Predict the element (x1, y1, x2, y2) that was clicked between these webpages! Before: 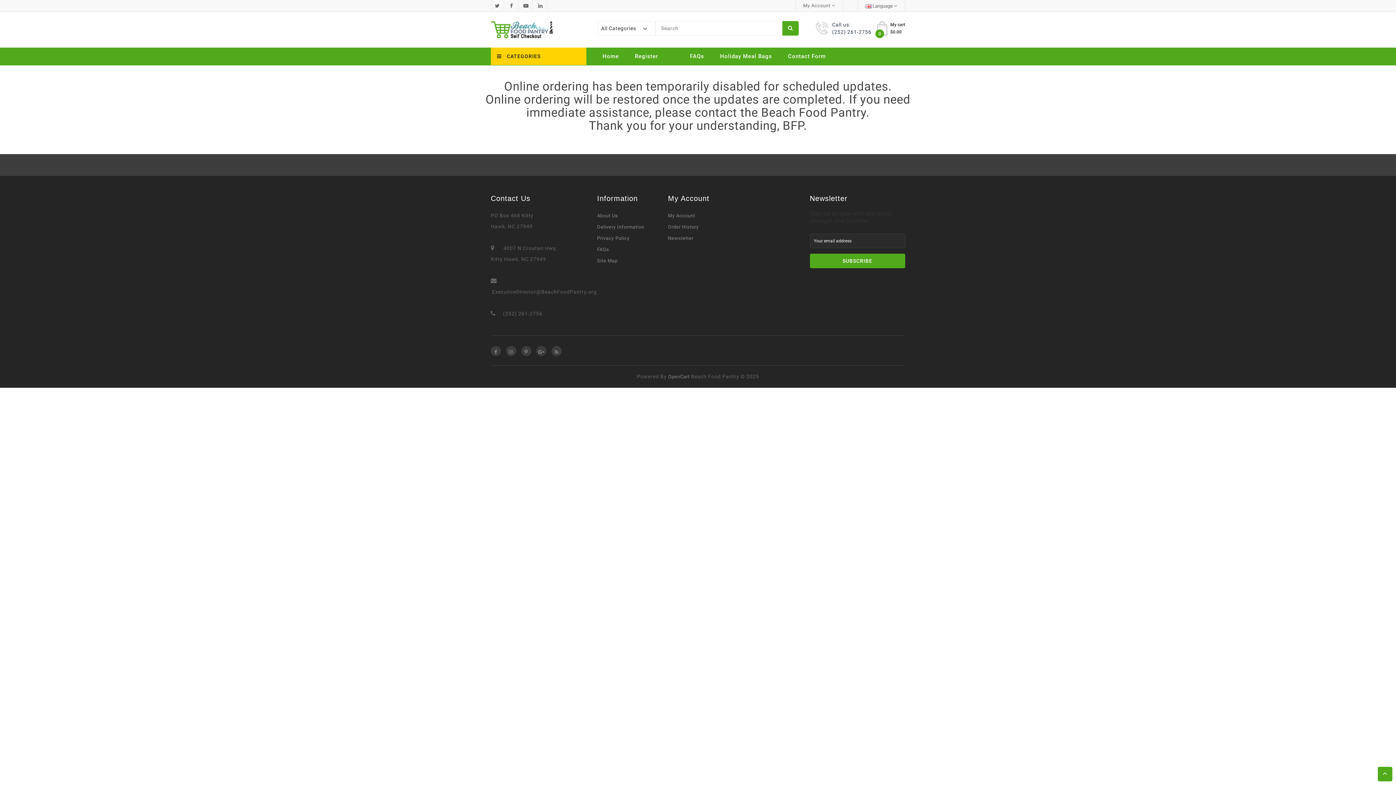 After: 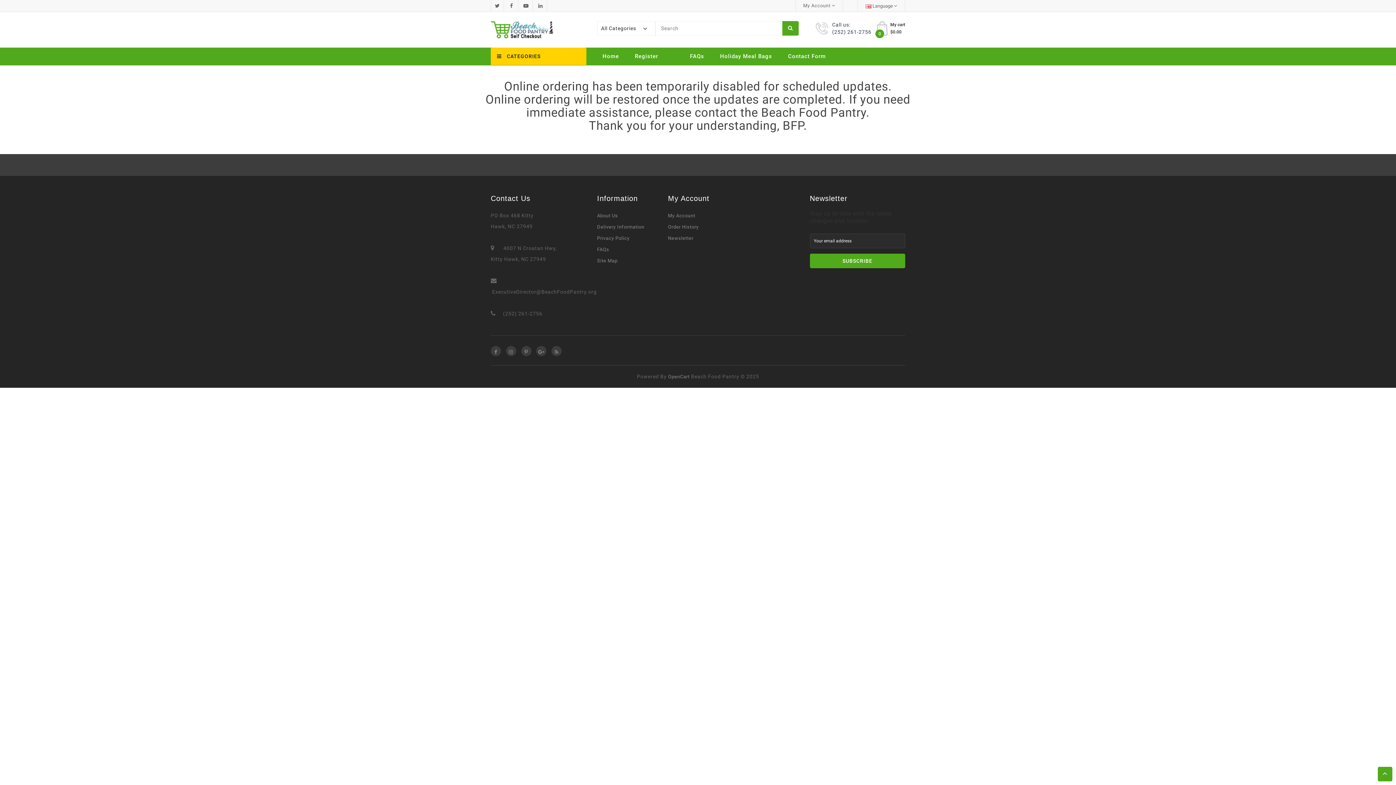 Action: bbox: (782, 21, 799, 35)